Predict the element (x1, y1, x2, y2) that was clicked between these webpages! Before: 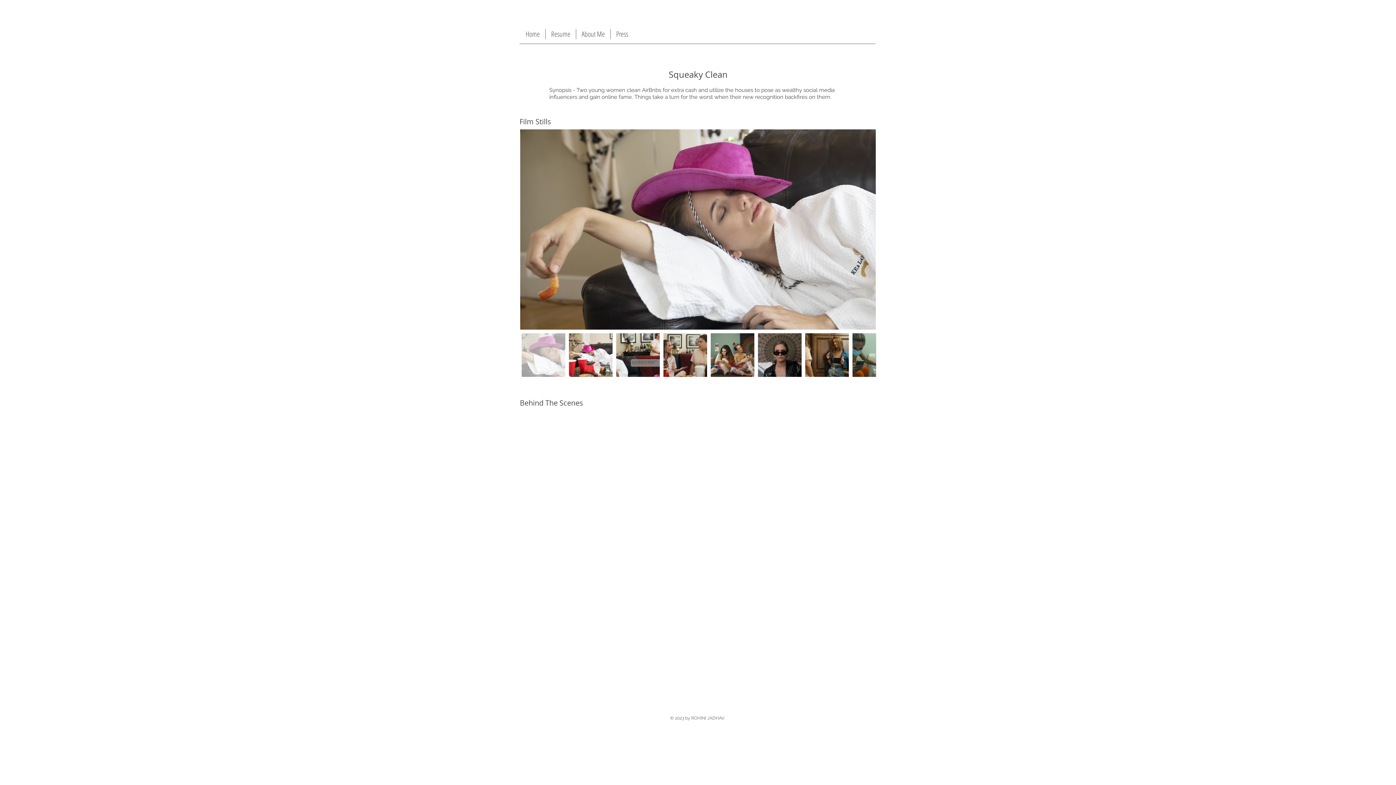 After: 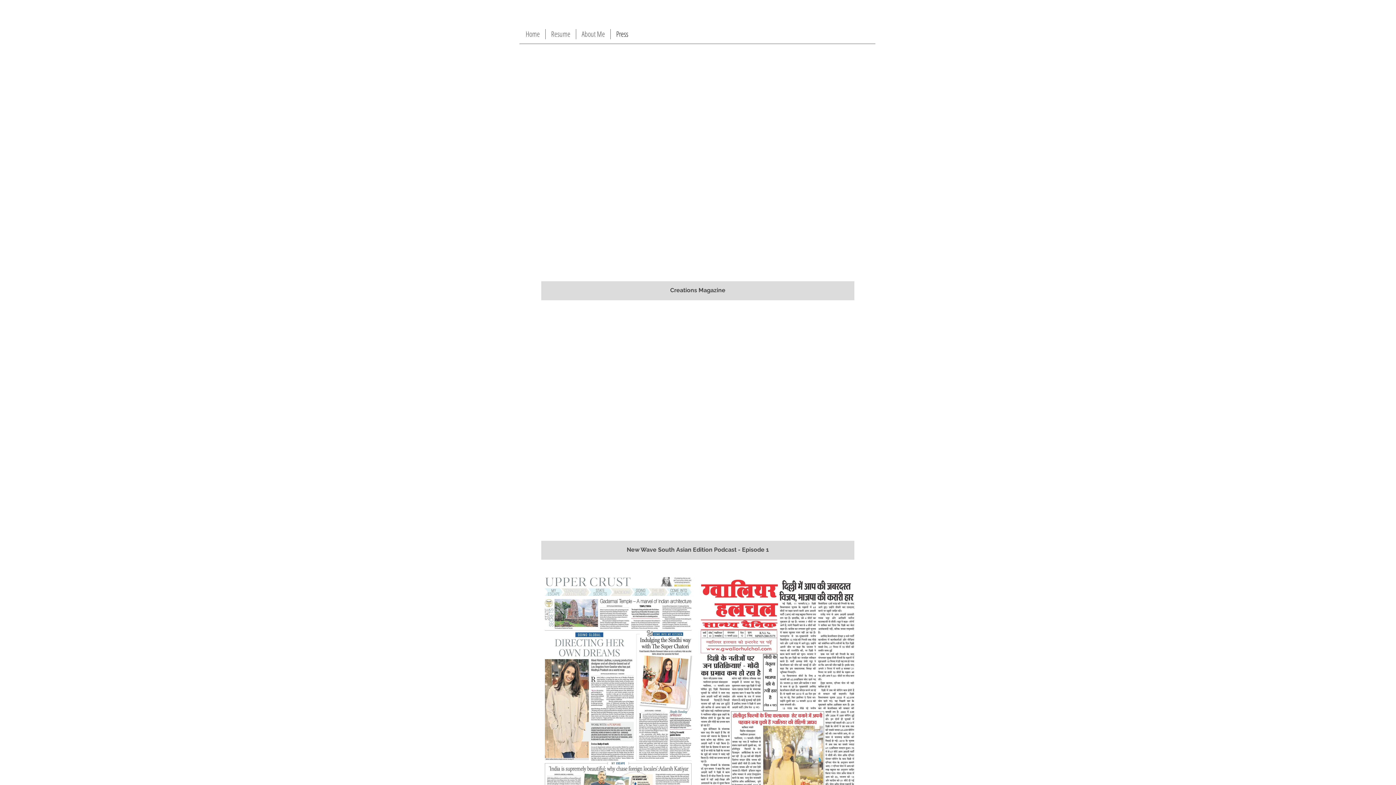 Action: label: Press bbox: (610, 29, 633, 39)